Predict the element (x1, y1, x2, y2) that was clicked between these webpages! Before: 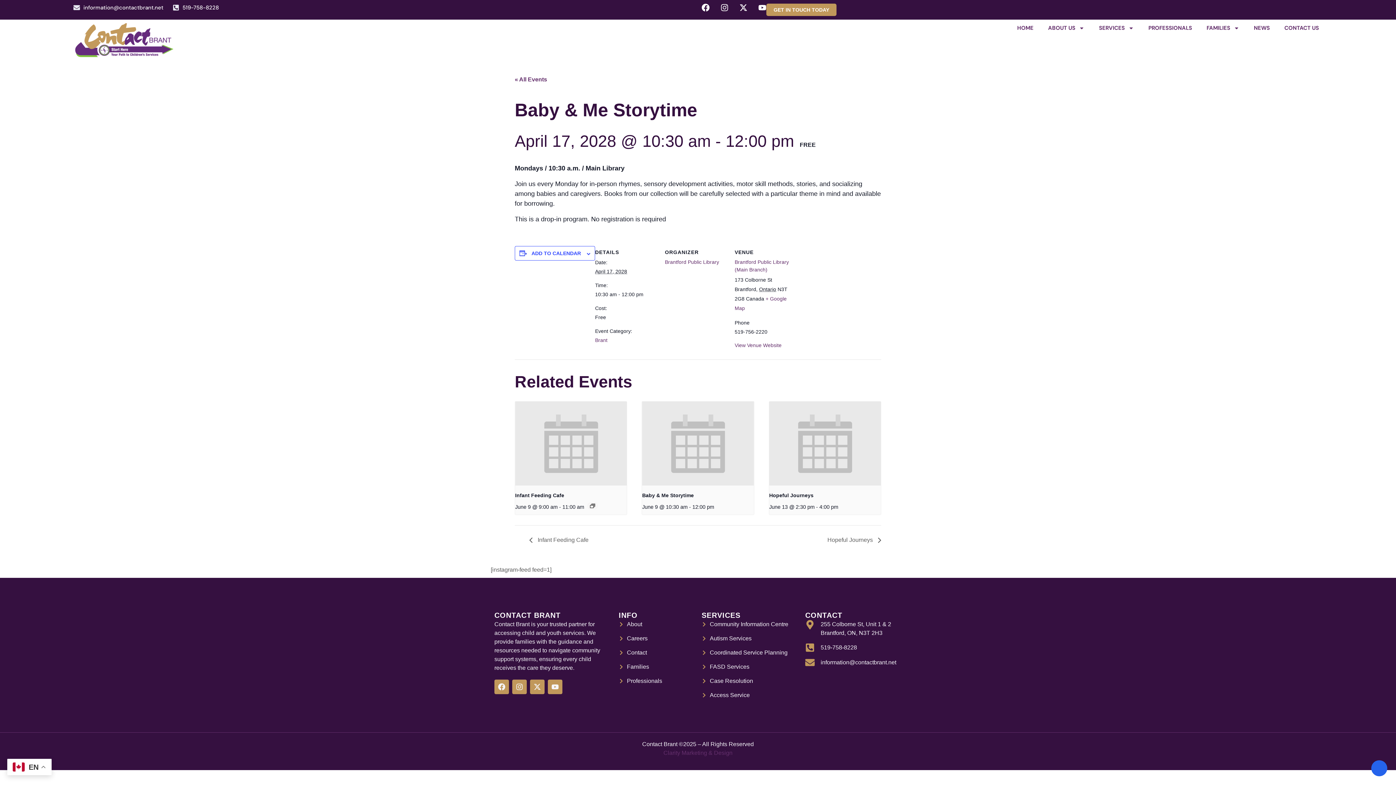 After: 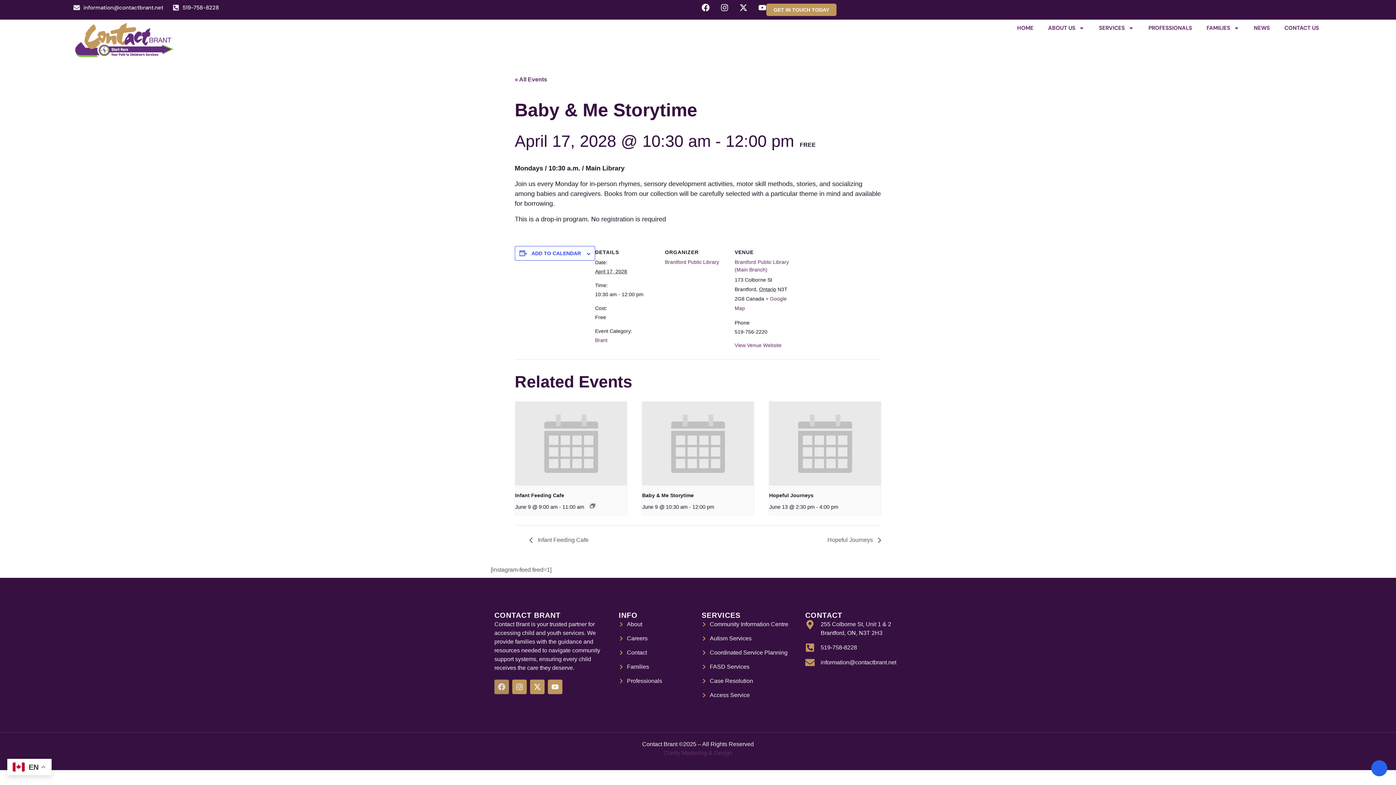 Action: label: Facebook bbox: (494, 680, 509, 694)